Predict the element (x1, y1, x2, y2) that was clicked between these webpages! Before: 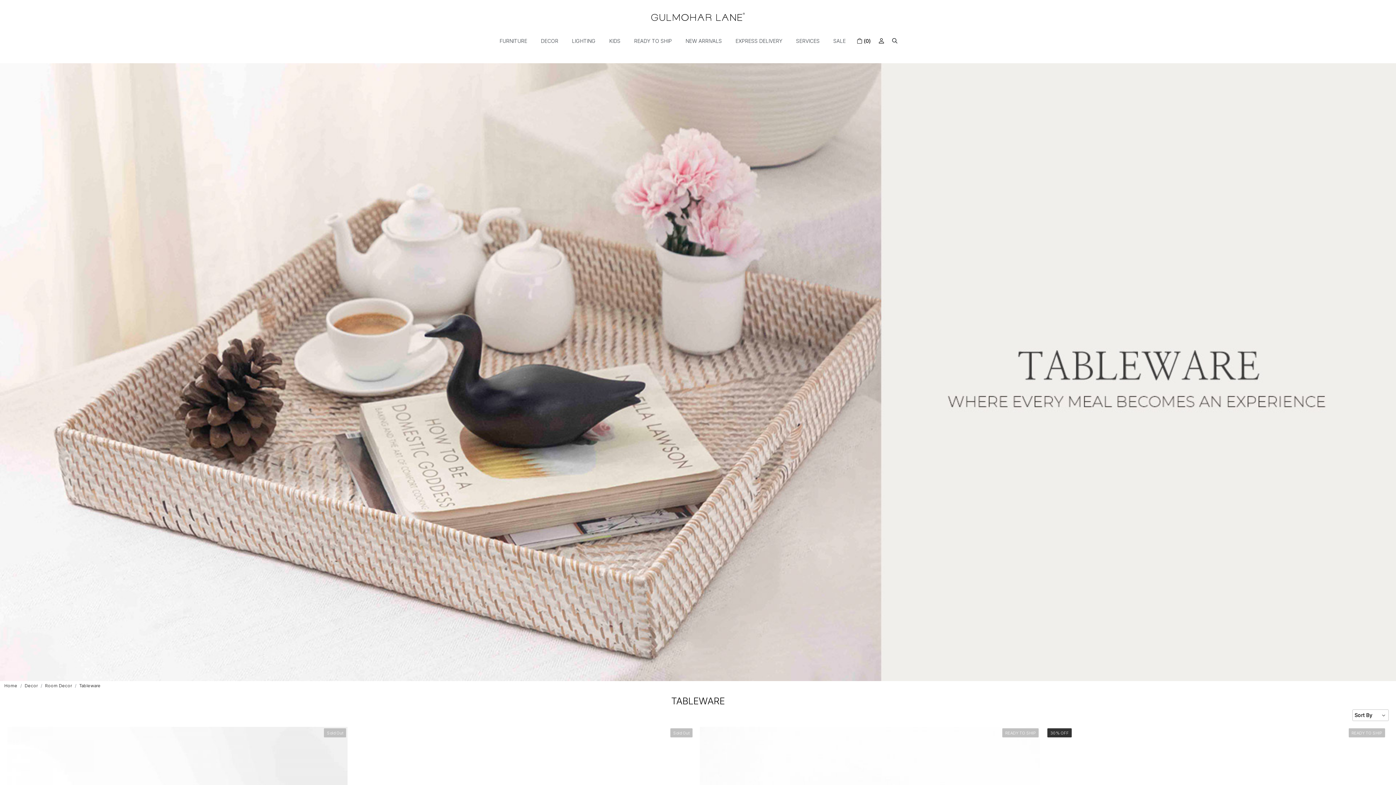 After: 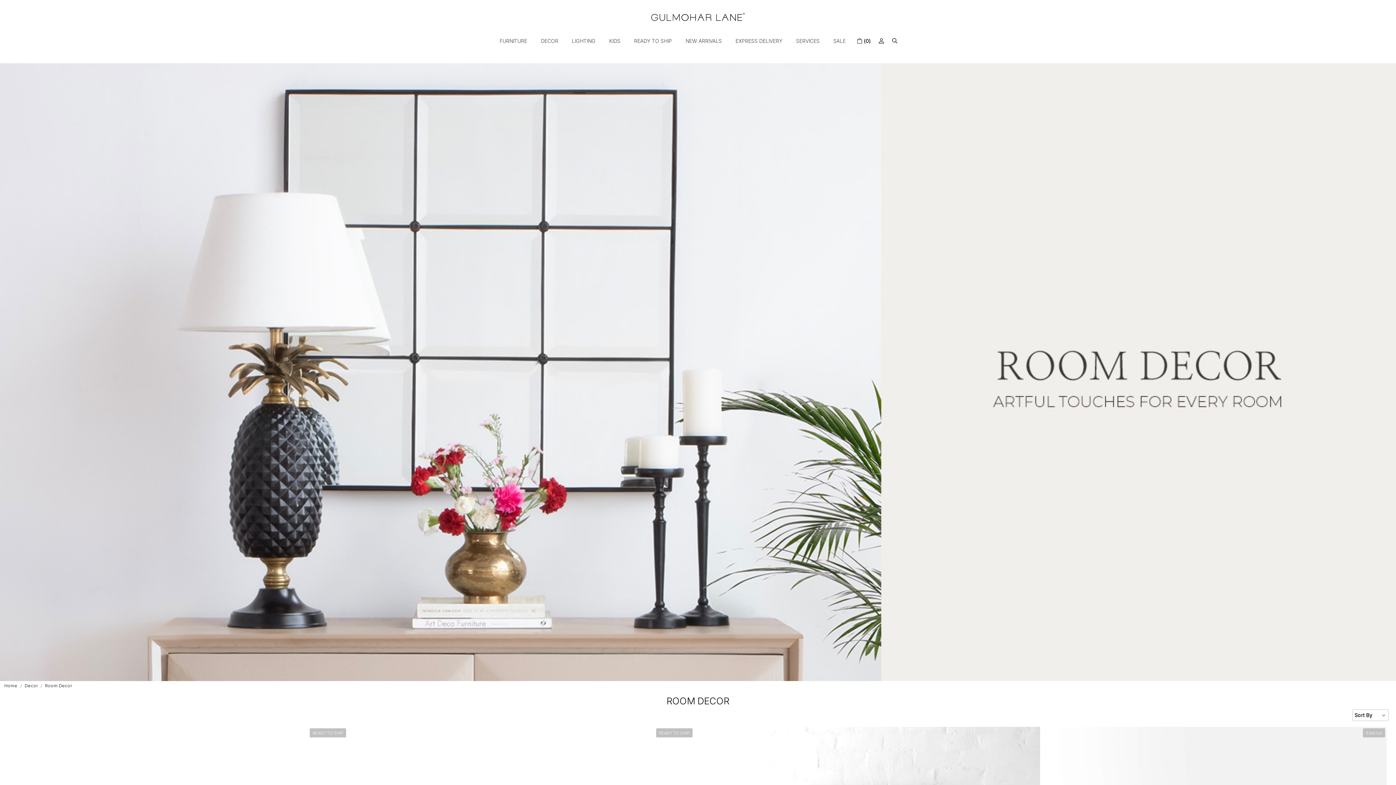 Action: bbox: (45, 683, 72, 688) label: Room Decor